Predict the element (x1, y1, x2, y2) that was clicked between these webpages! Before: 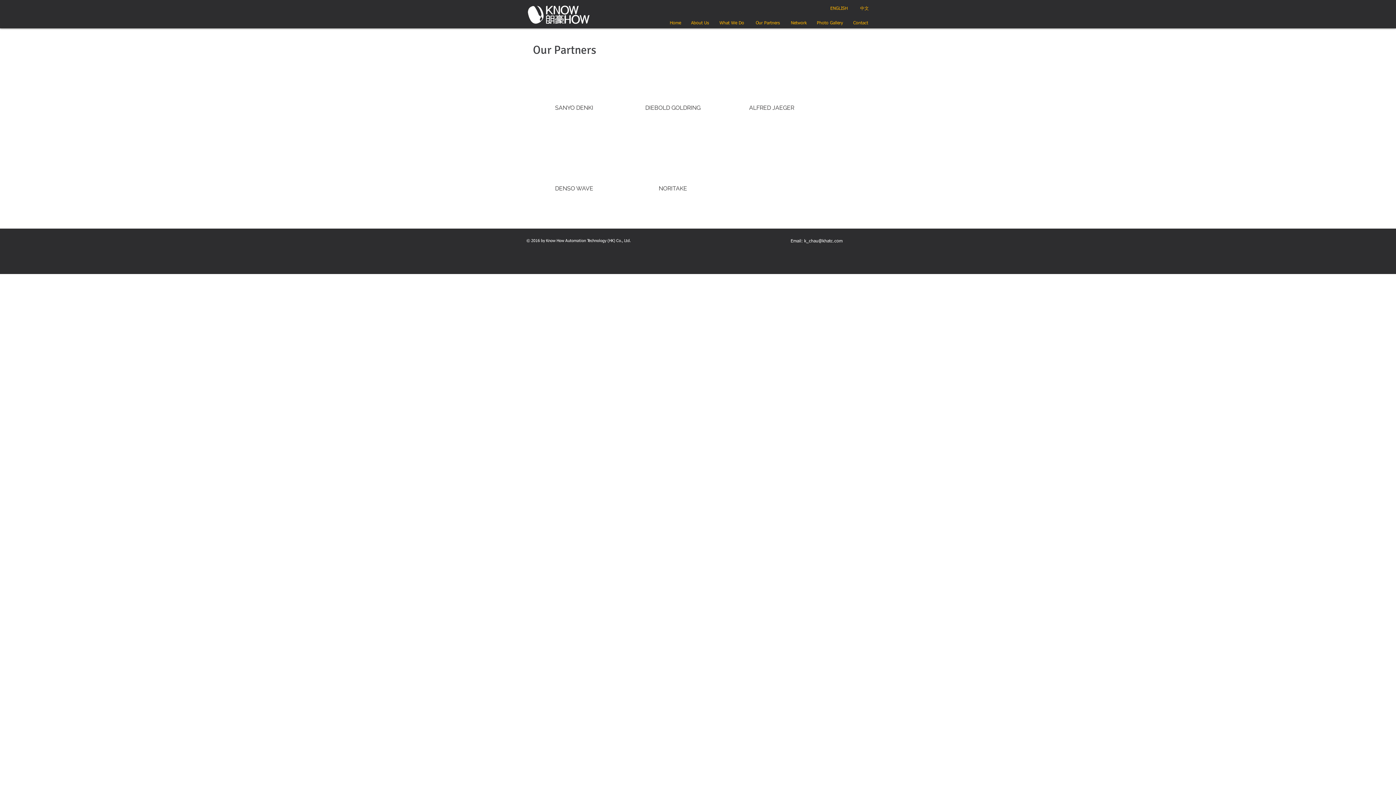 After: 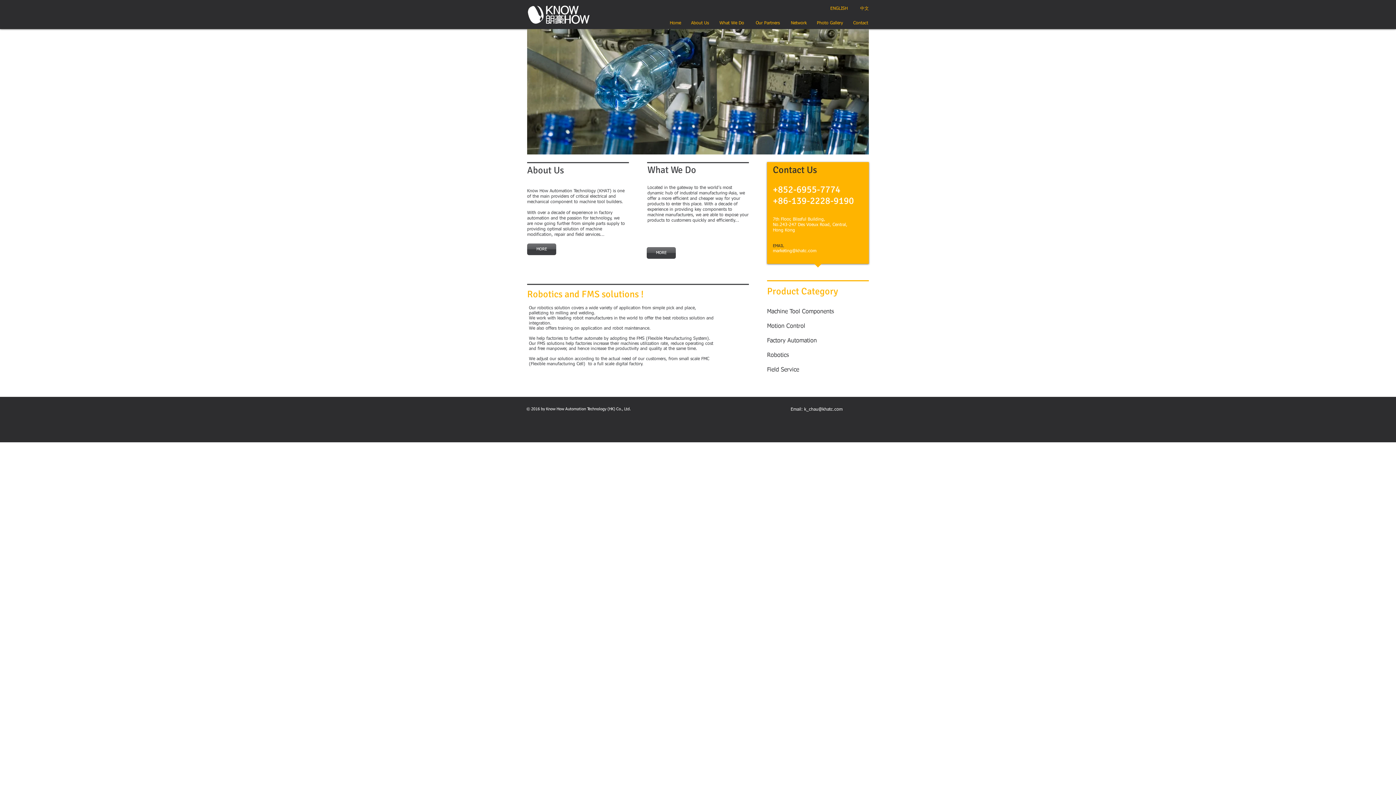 Action: label: ENGLISH bbox: (830, 5, 848, 12)